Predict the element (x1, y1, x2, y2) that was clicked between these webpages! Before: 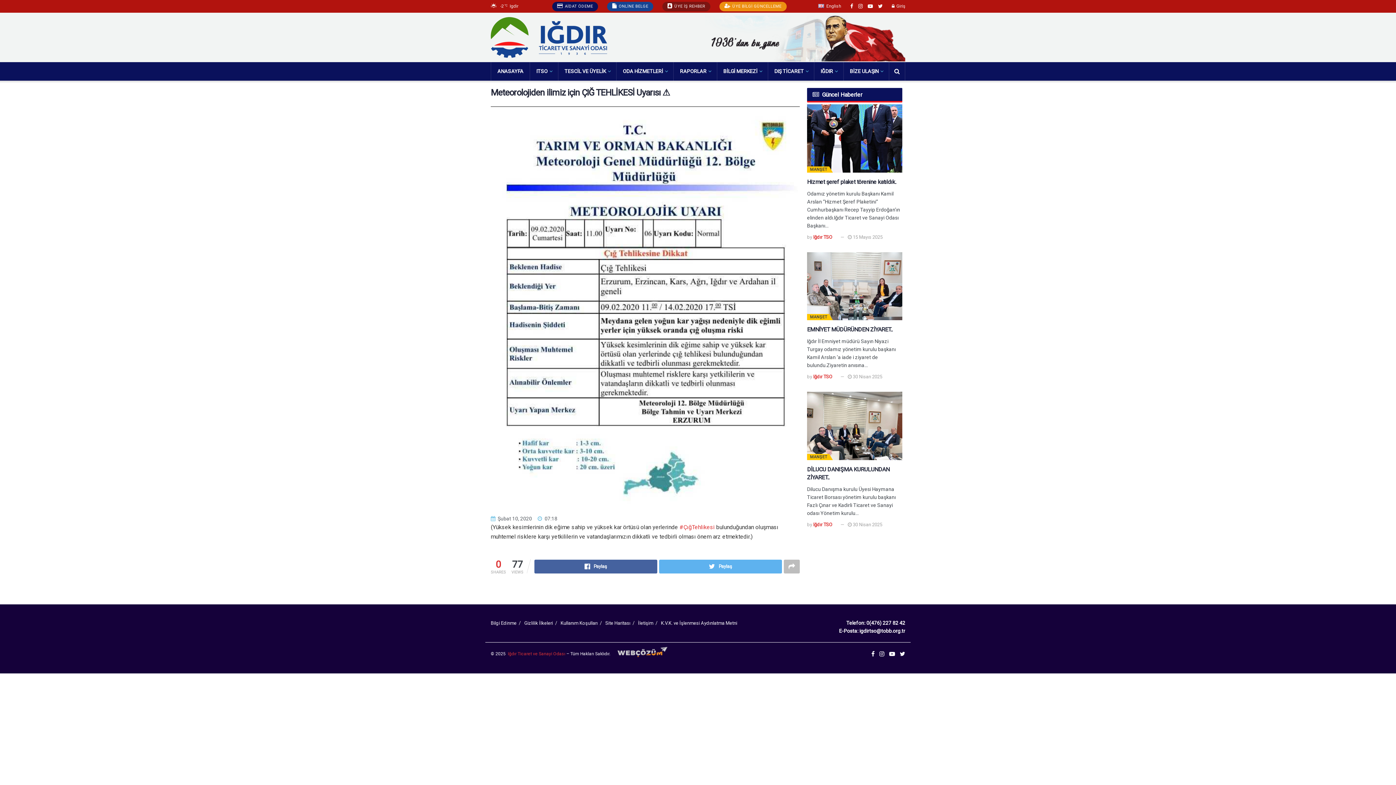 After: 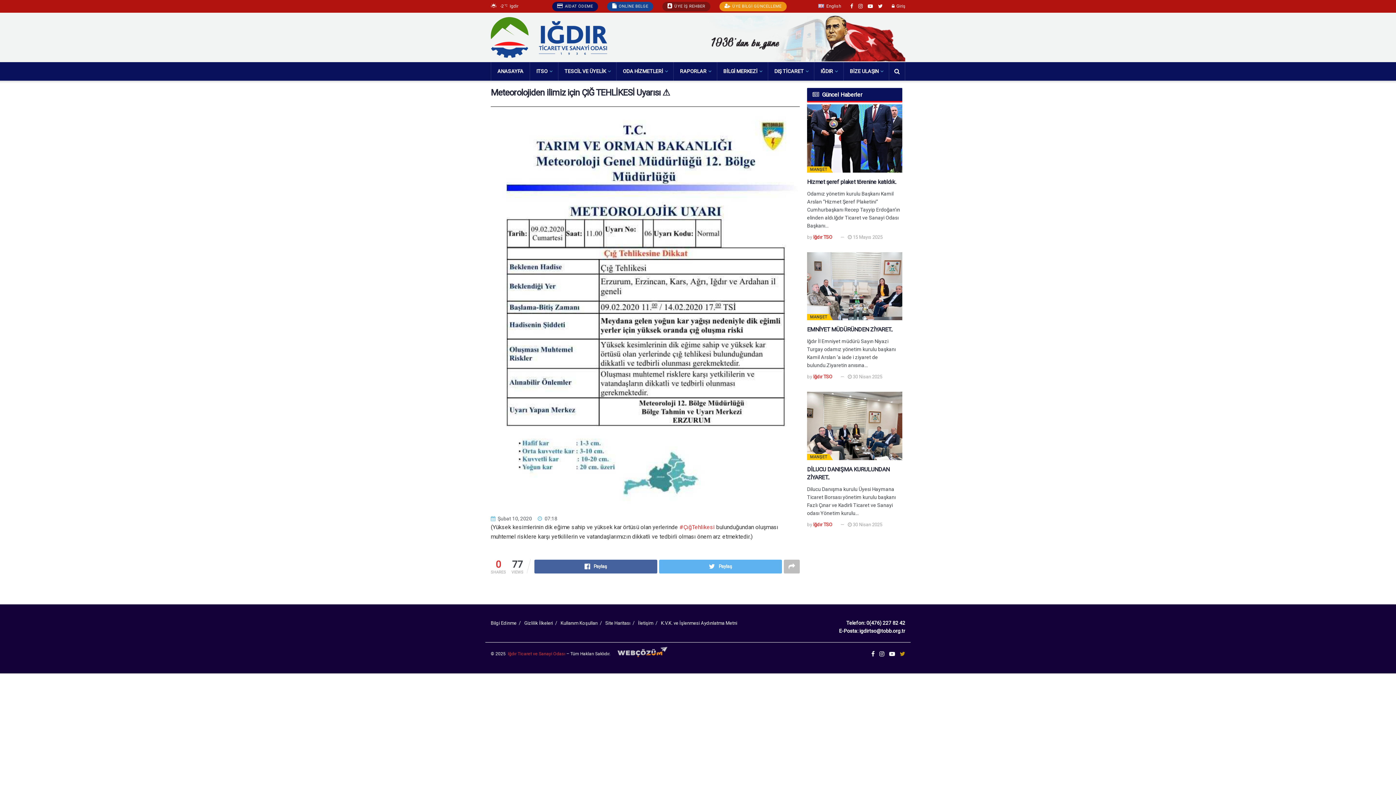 Action: bbox: (900, 650, 905, 658)